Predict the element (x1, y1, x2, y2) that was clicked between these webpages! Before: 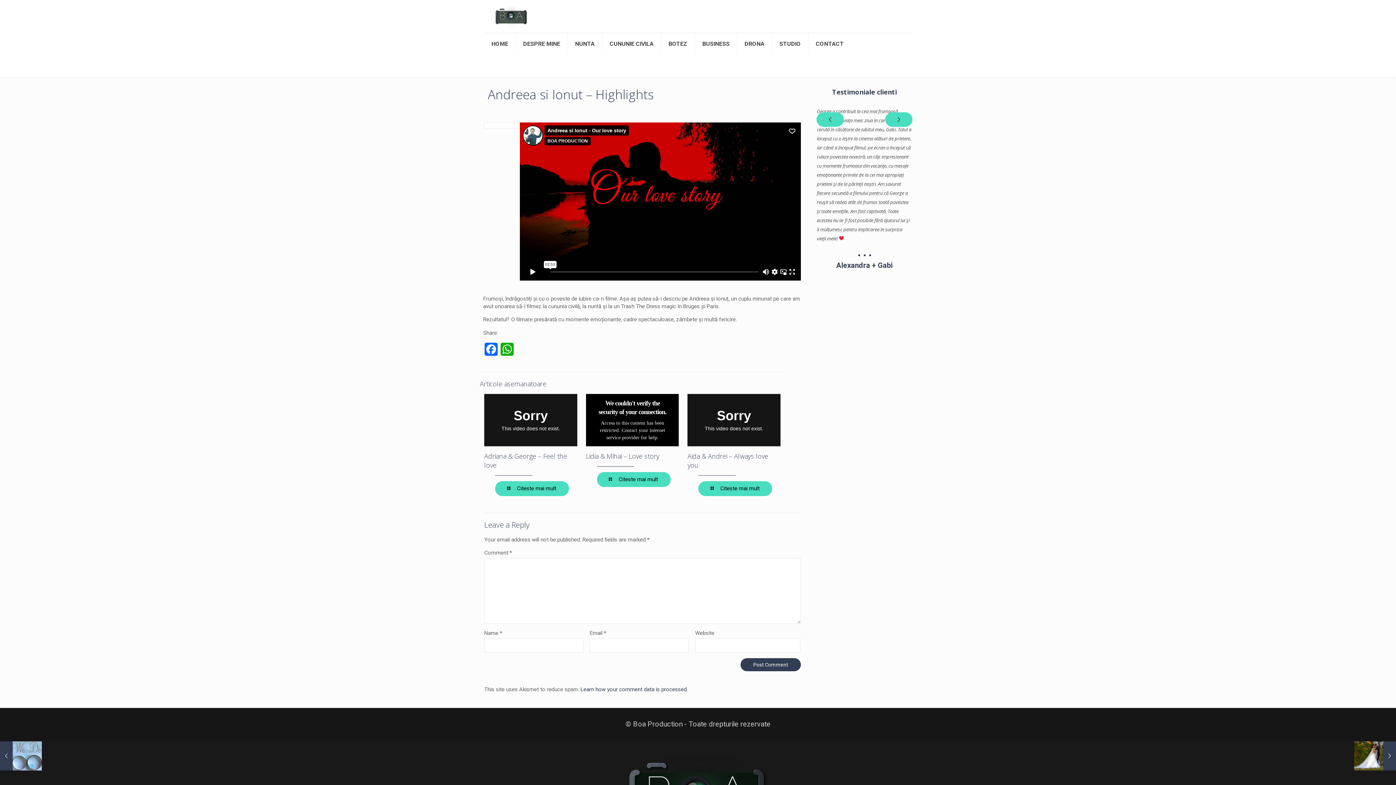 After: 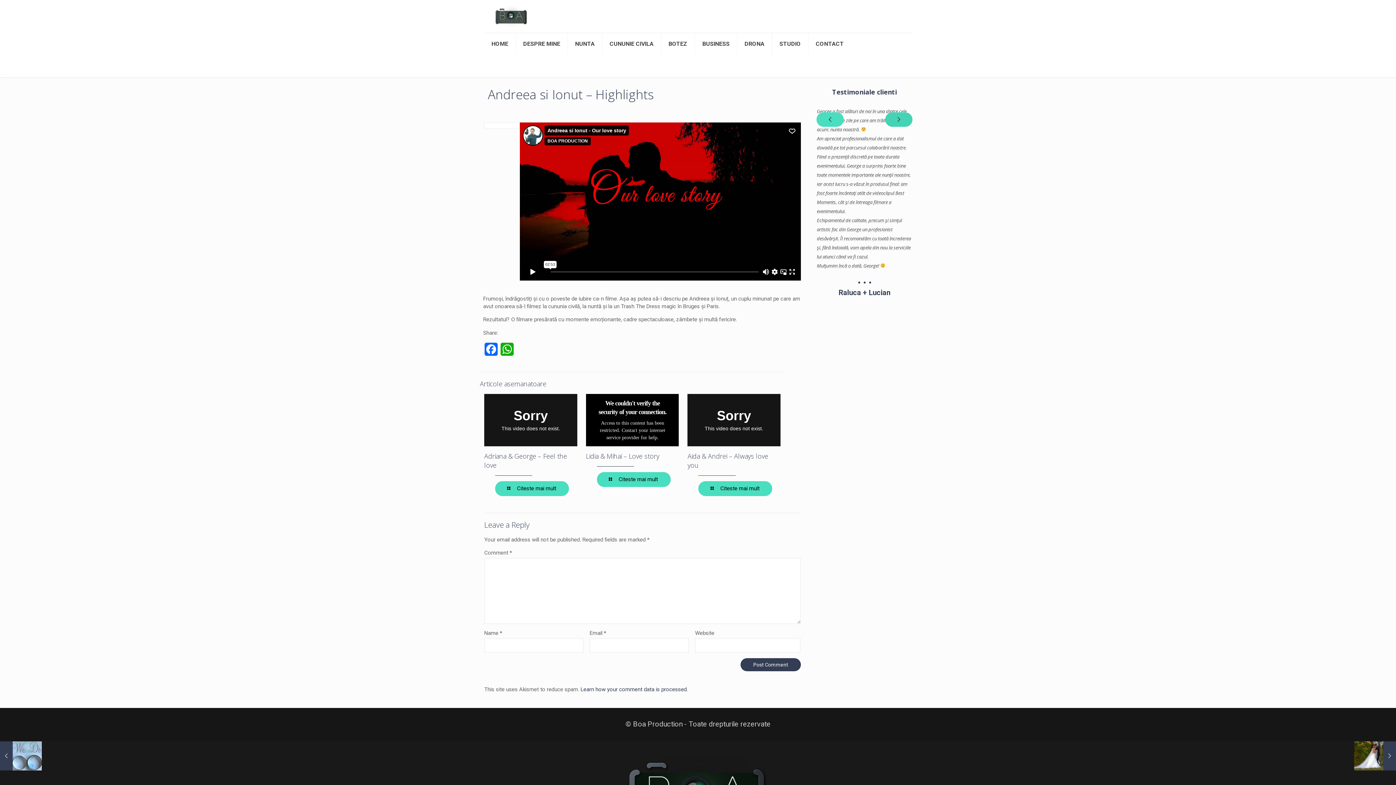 Action: bbox: (885, 112, 912, 126)